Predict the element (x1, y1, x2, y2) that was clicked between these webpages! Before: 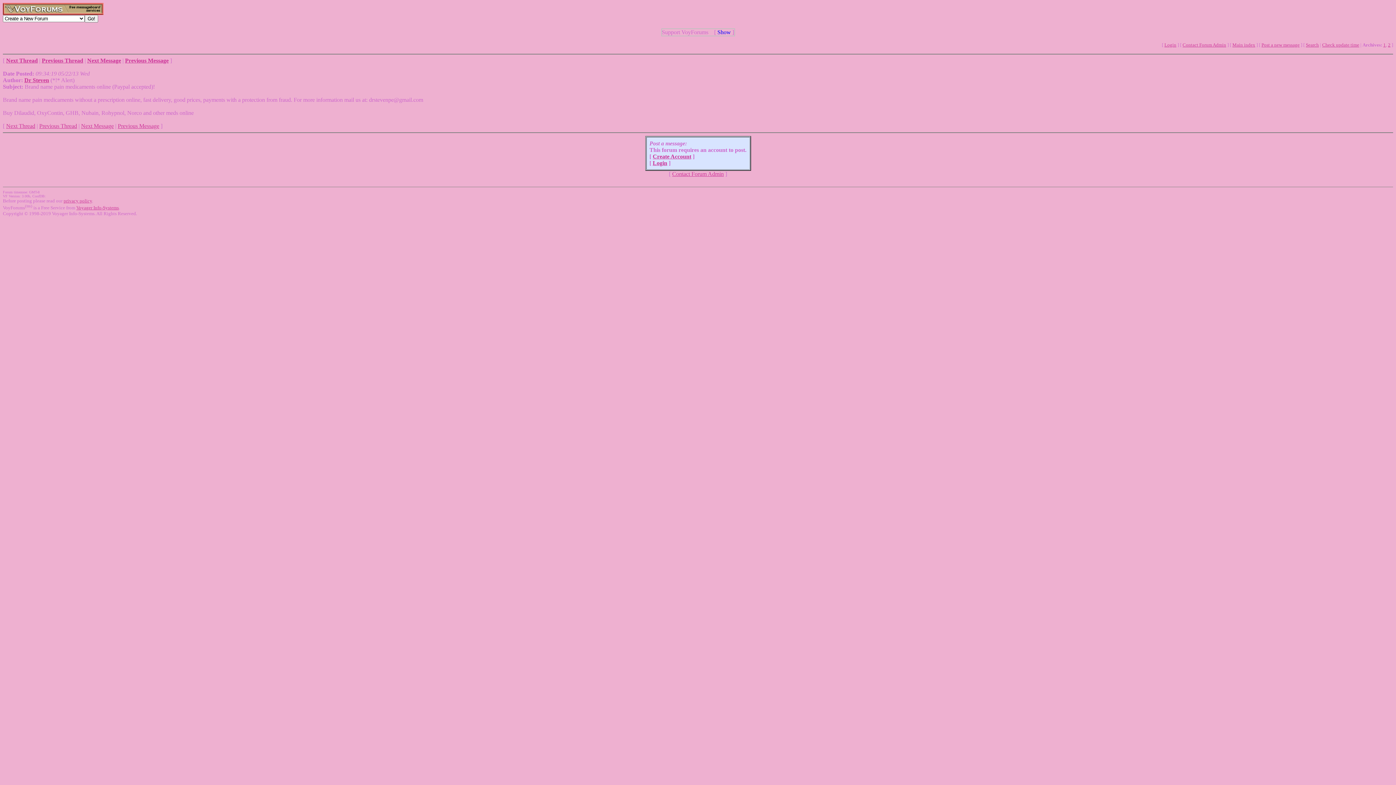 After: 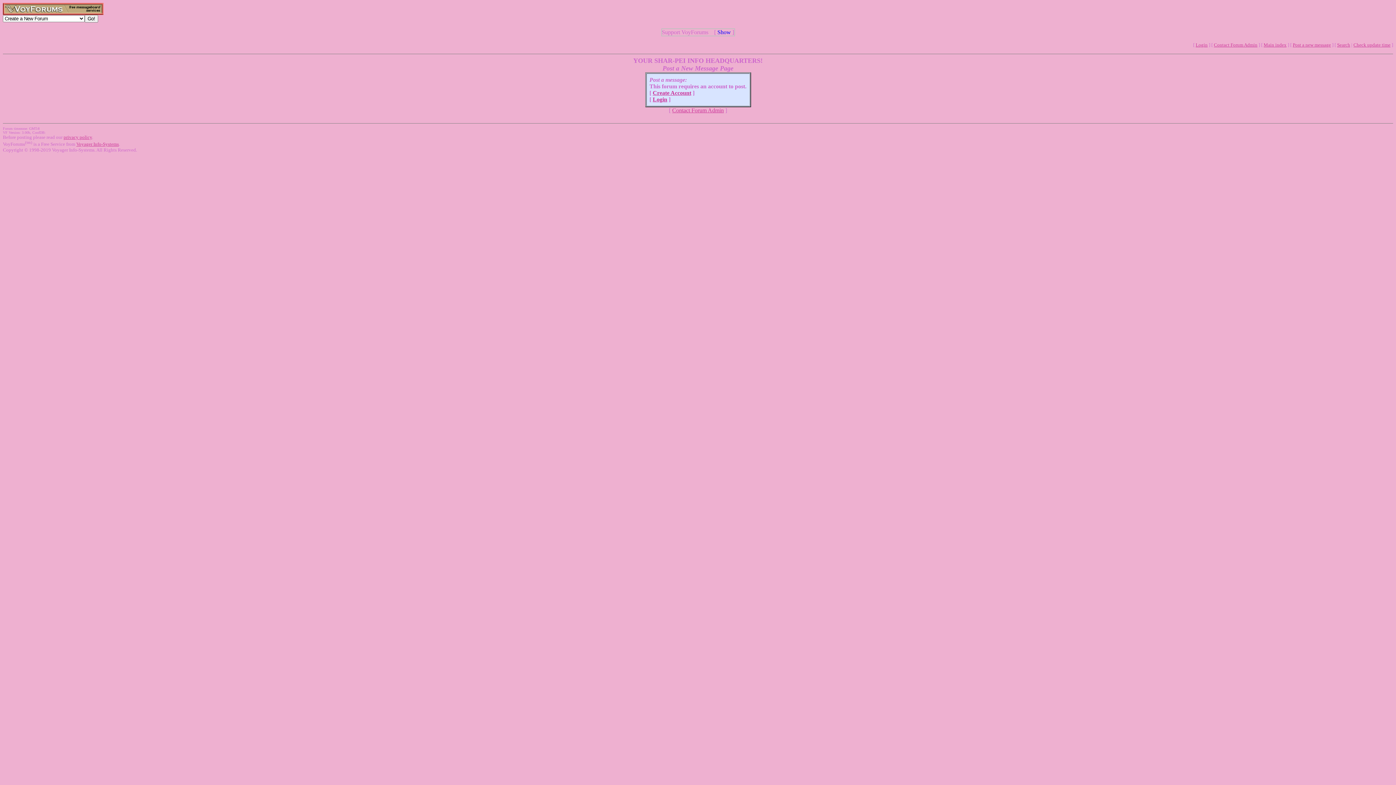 Action: bbox: (1261, 42, 1300, 47) label: Post a new message